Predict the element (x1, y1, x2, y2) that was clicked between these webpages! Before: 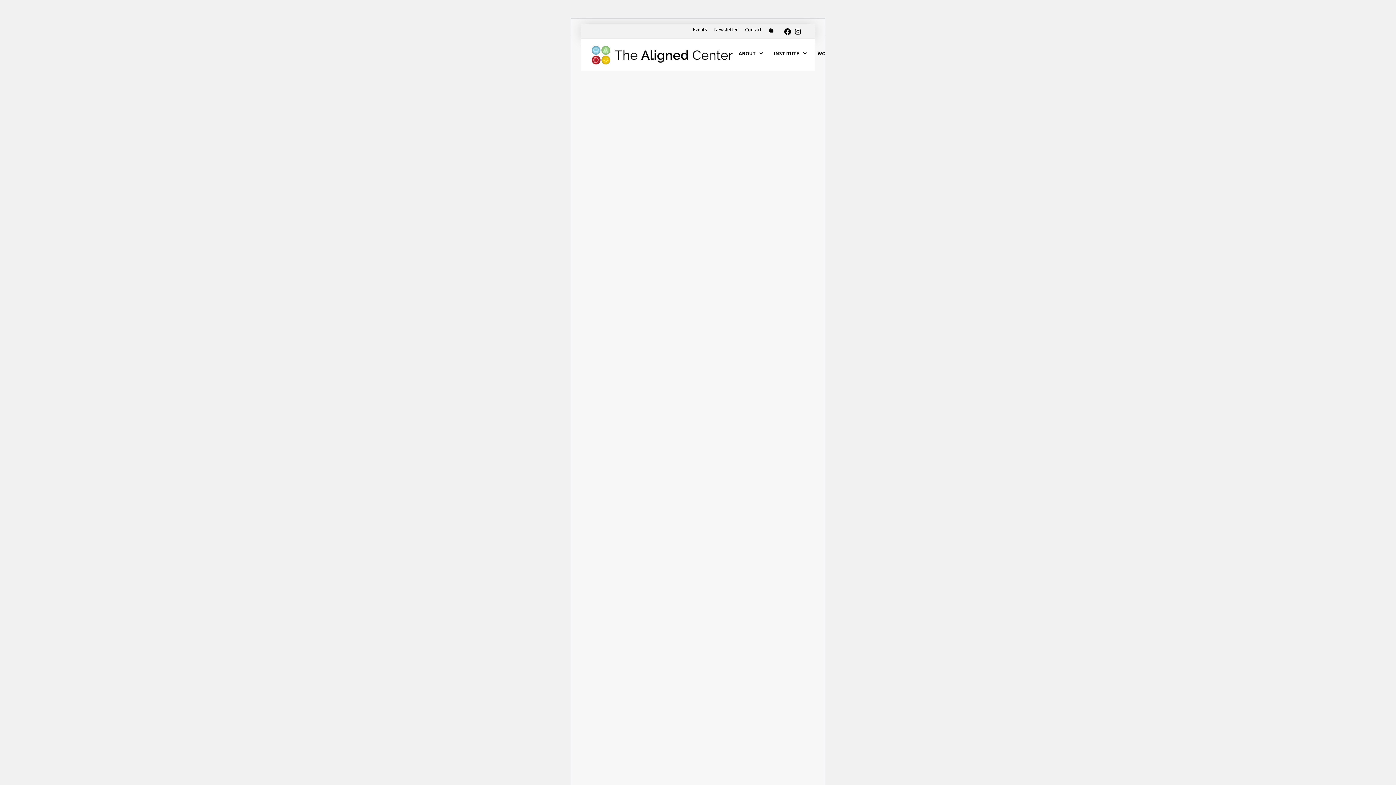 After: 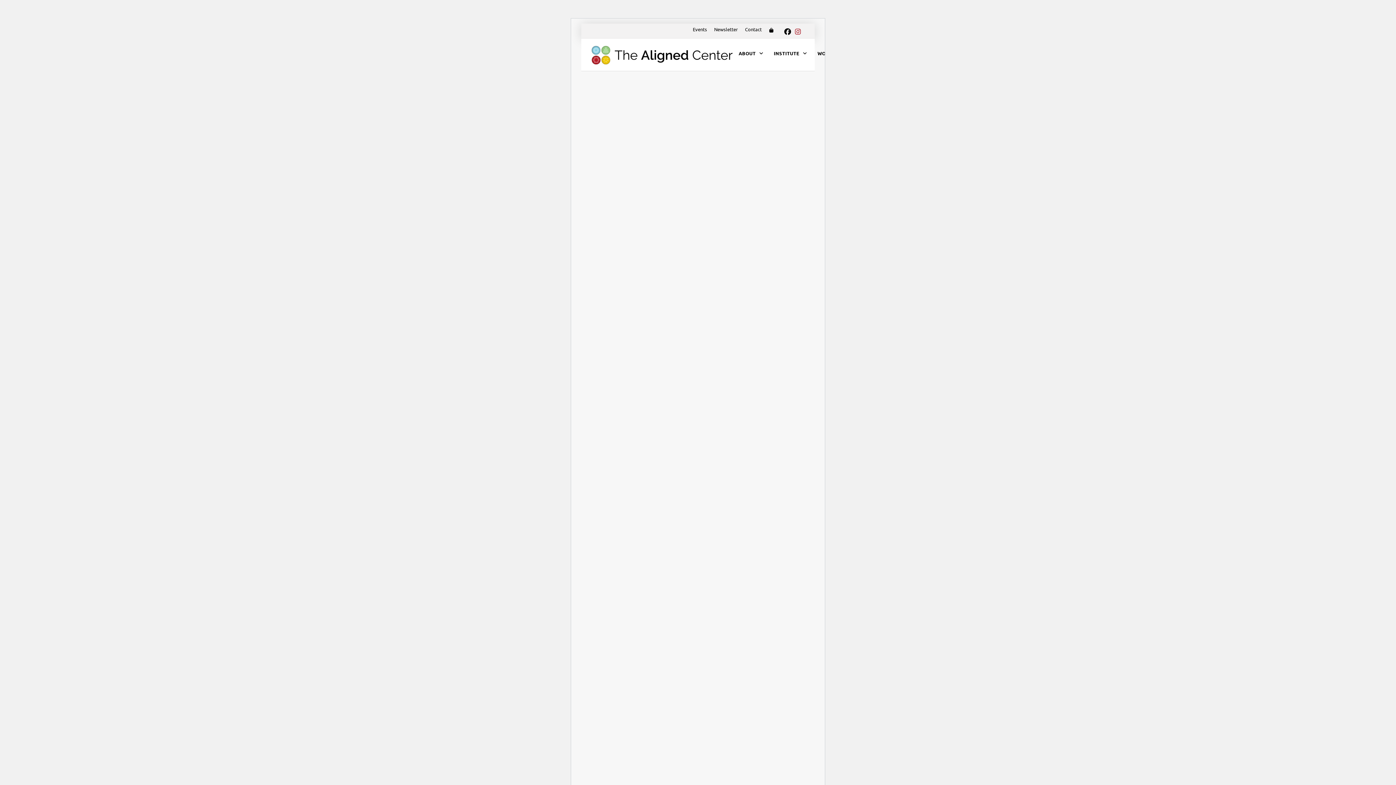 Action: bbox: (792, 23, 803, 39)